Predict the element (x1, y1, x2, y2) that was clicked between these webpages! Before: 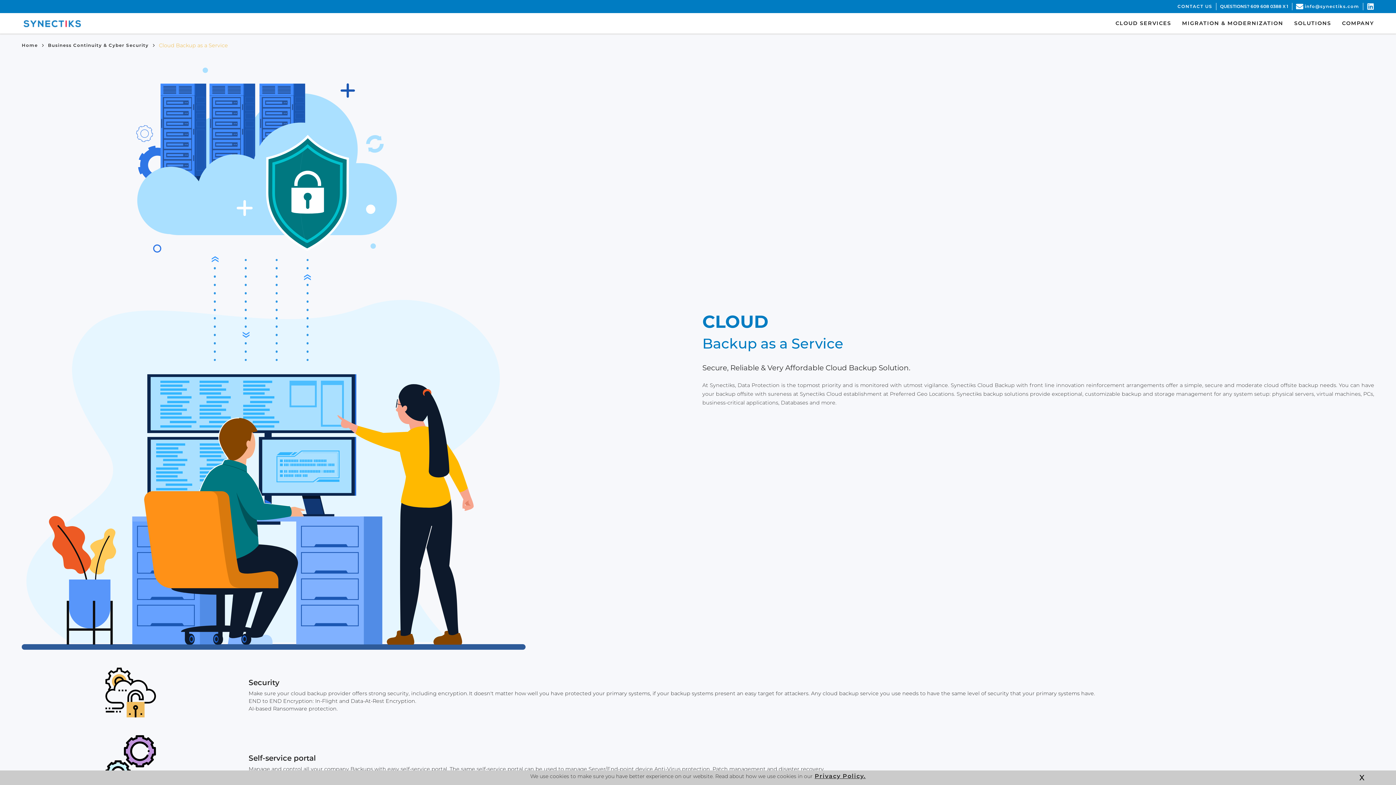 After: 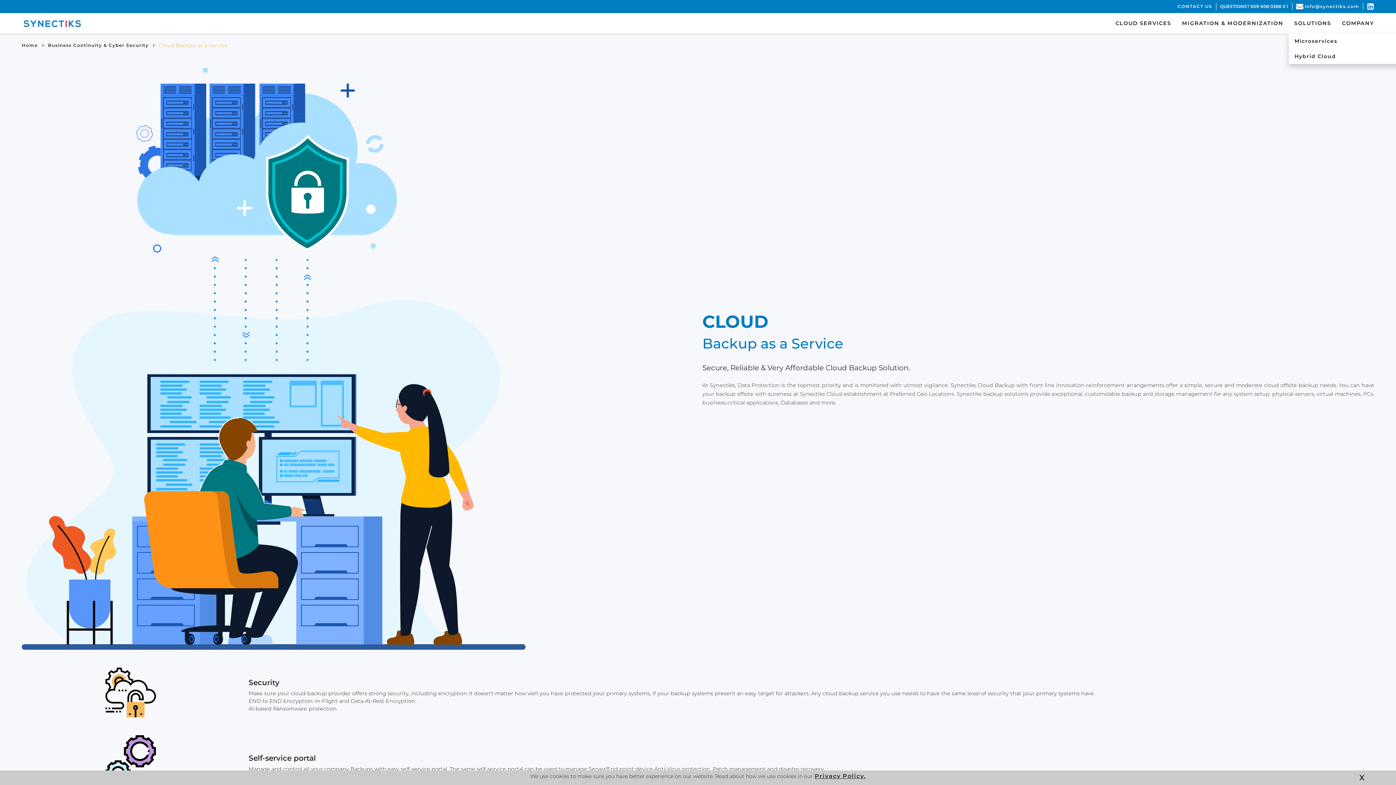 Action: label: SOLUTIONS bbox: (1289, 13, 1336, 33)